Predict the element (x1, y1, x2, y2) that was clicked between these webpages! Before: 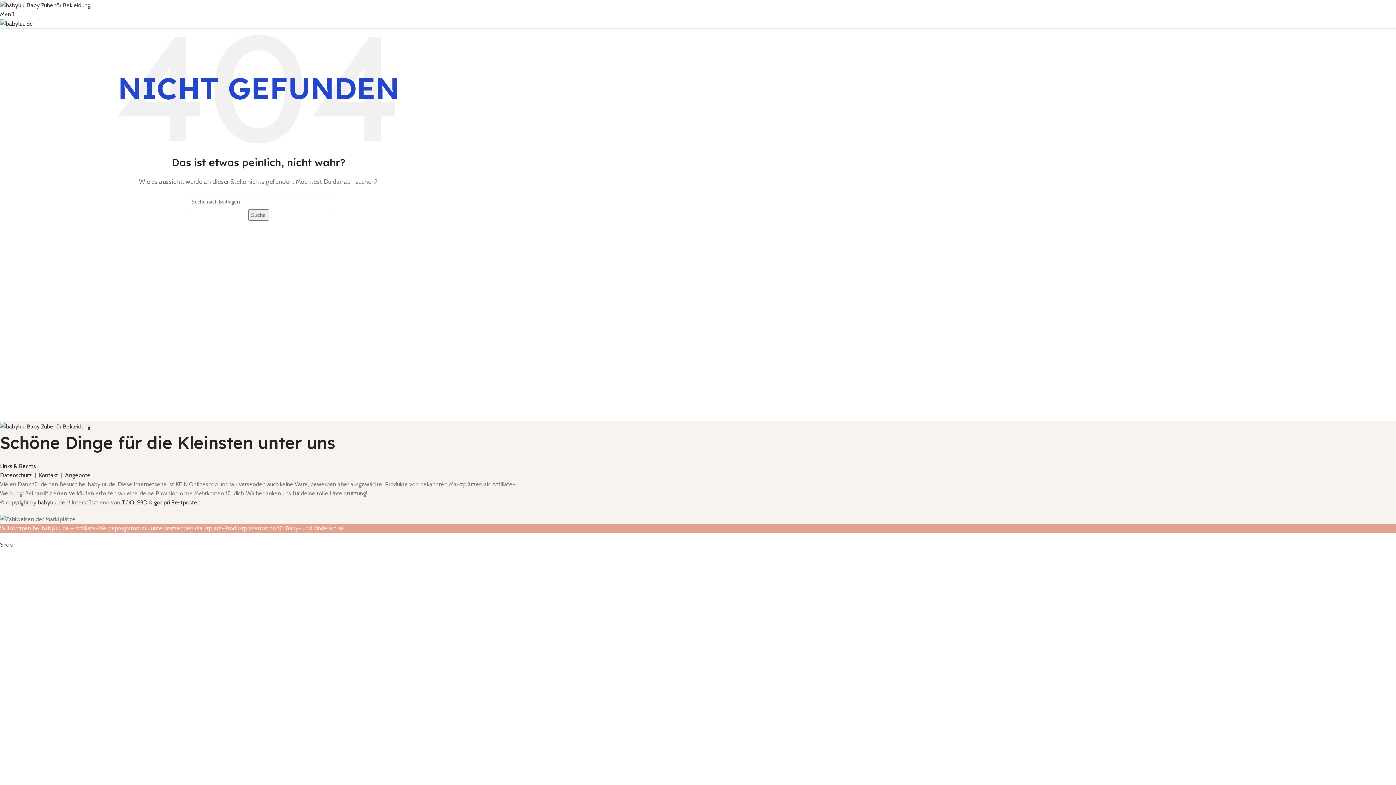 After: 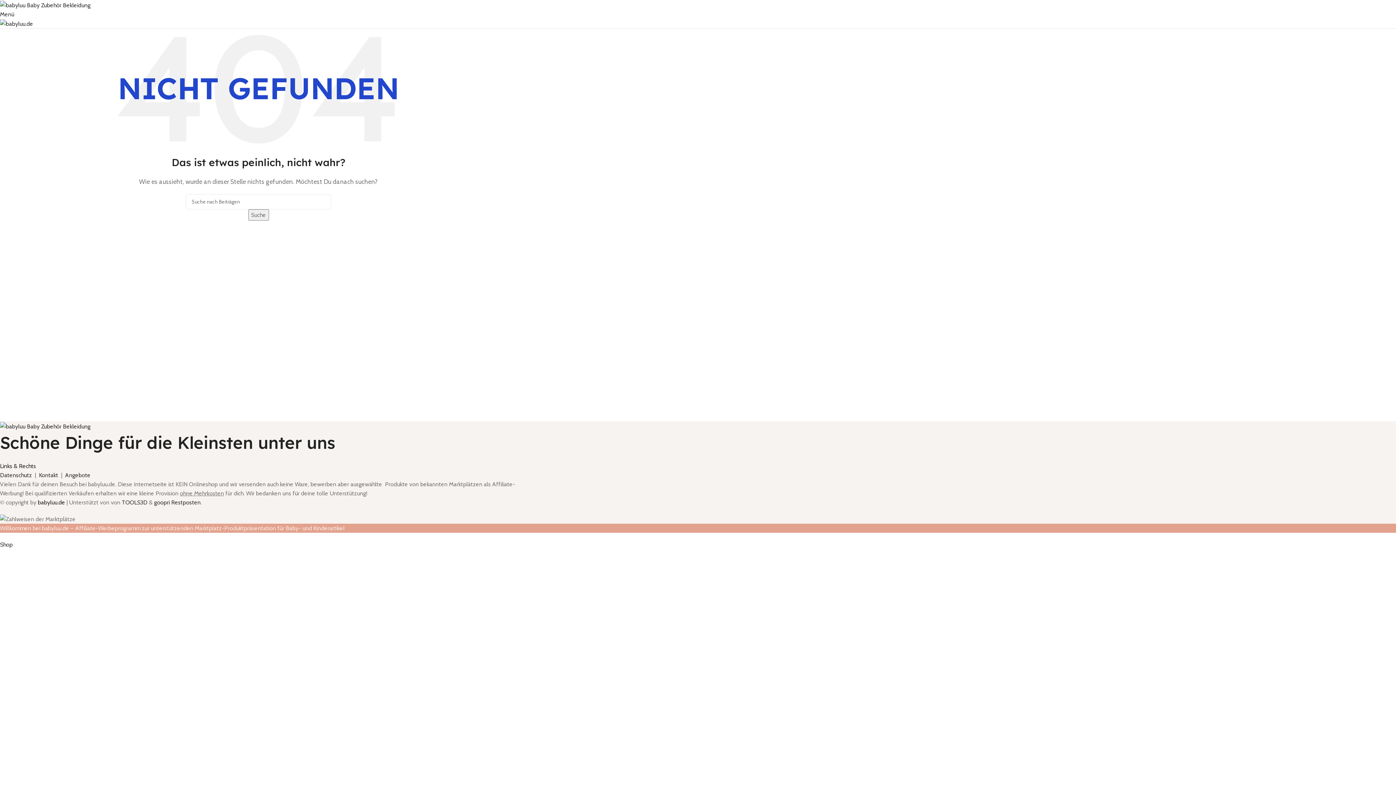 Action: bbox: (37, 499, 65, 506) label: babyluu.de